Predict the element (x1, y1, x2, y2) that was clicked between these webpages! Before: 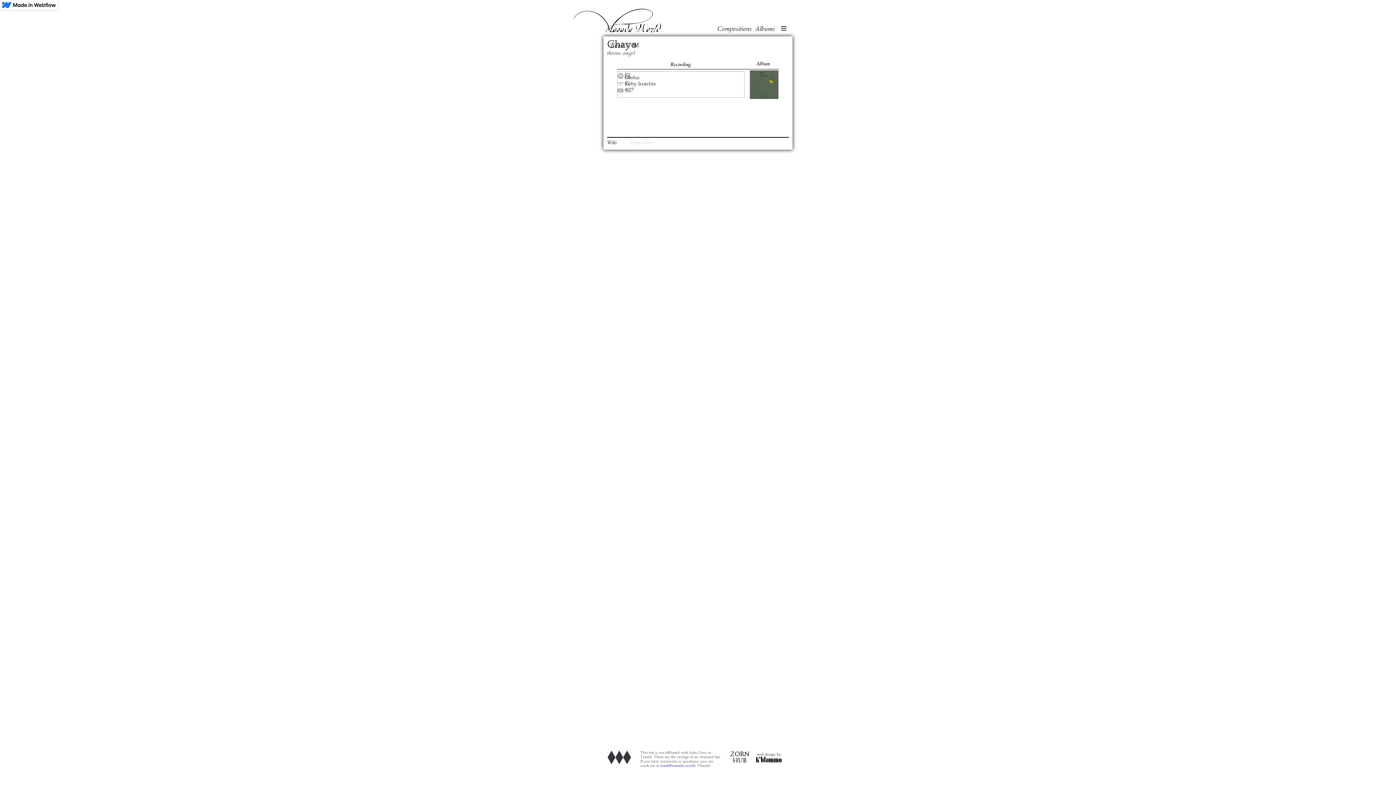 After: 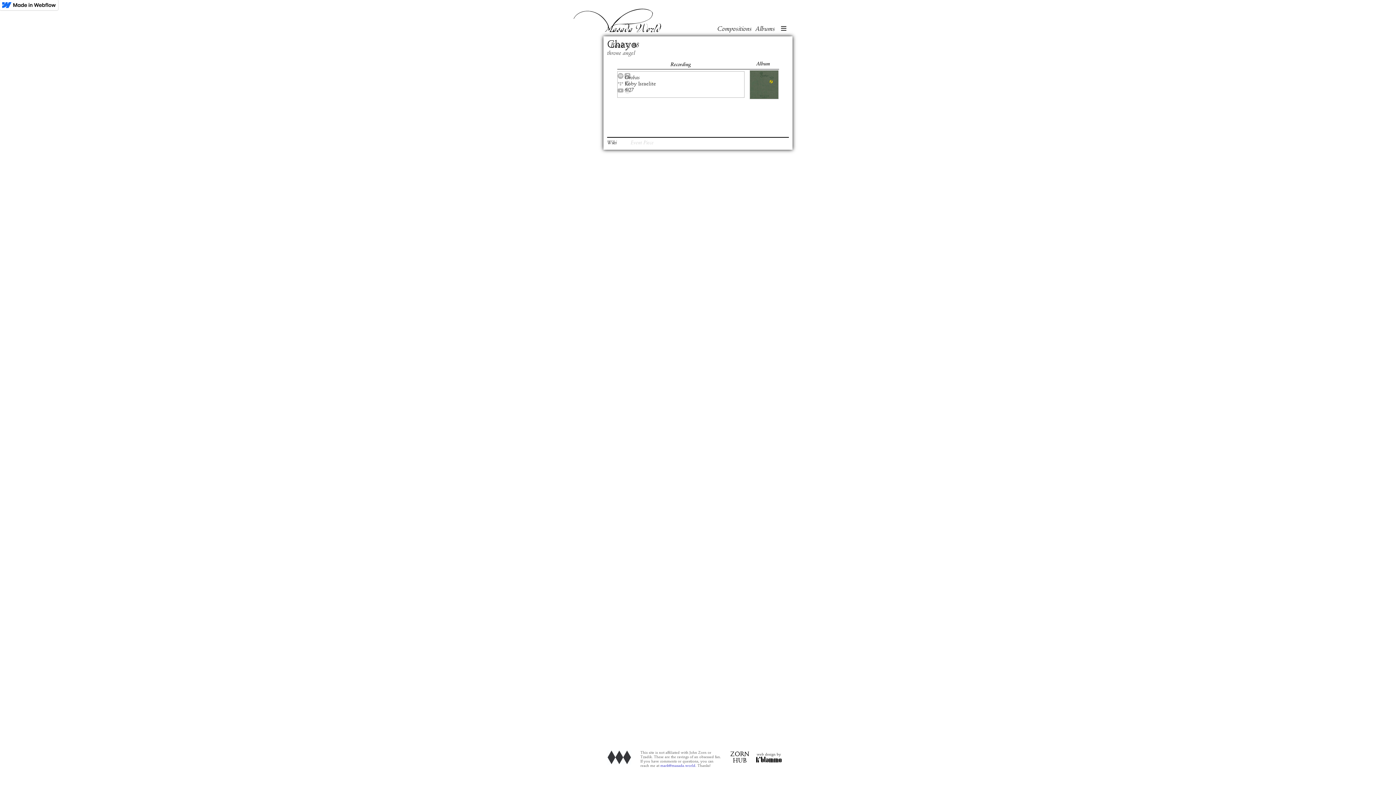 Action: bbox: (617, 80, 623, 86)